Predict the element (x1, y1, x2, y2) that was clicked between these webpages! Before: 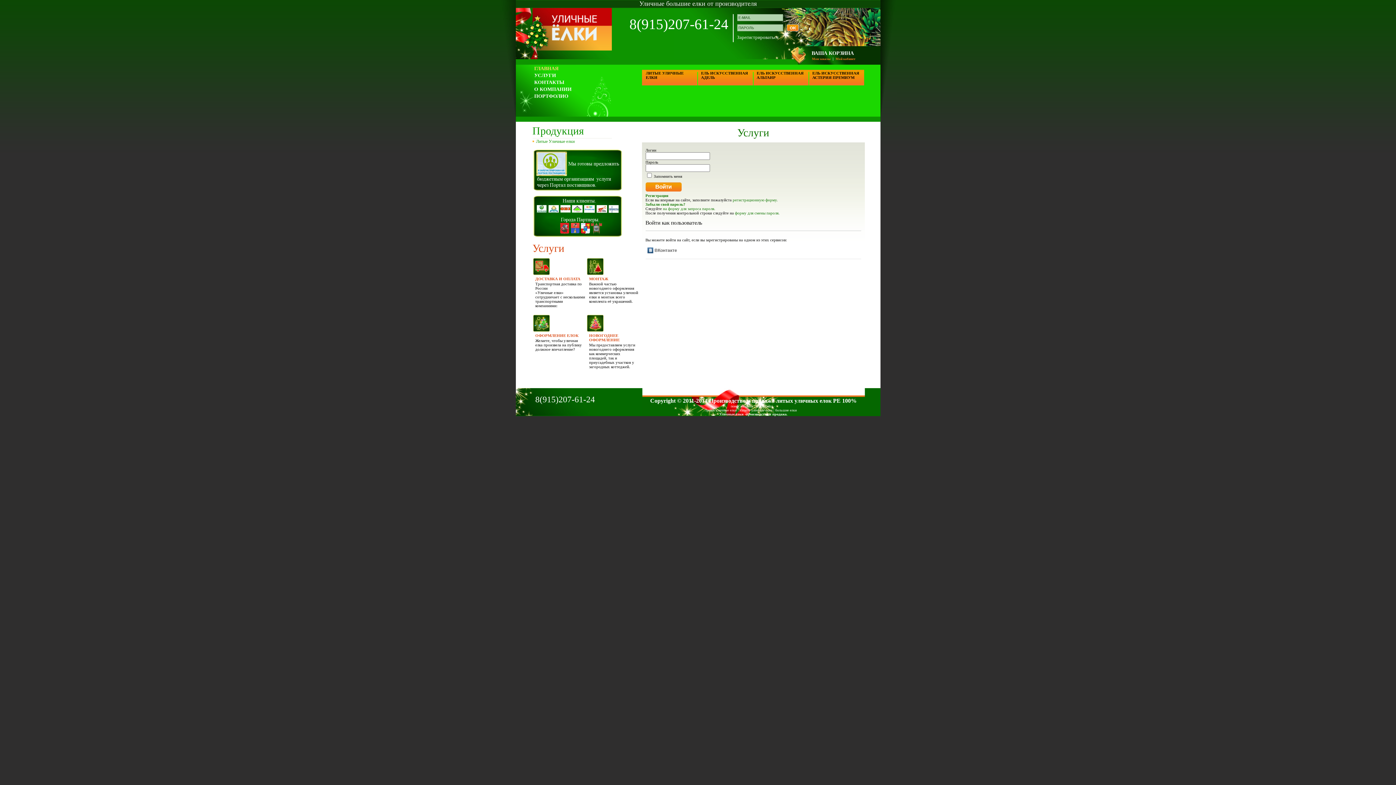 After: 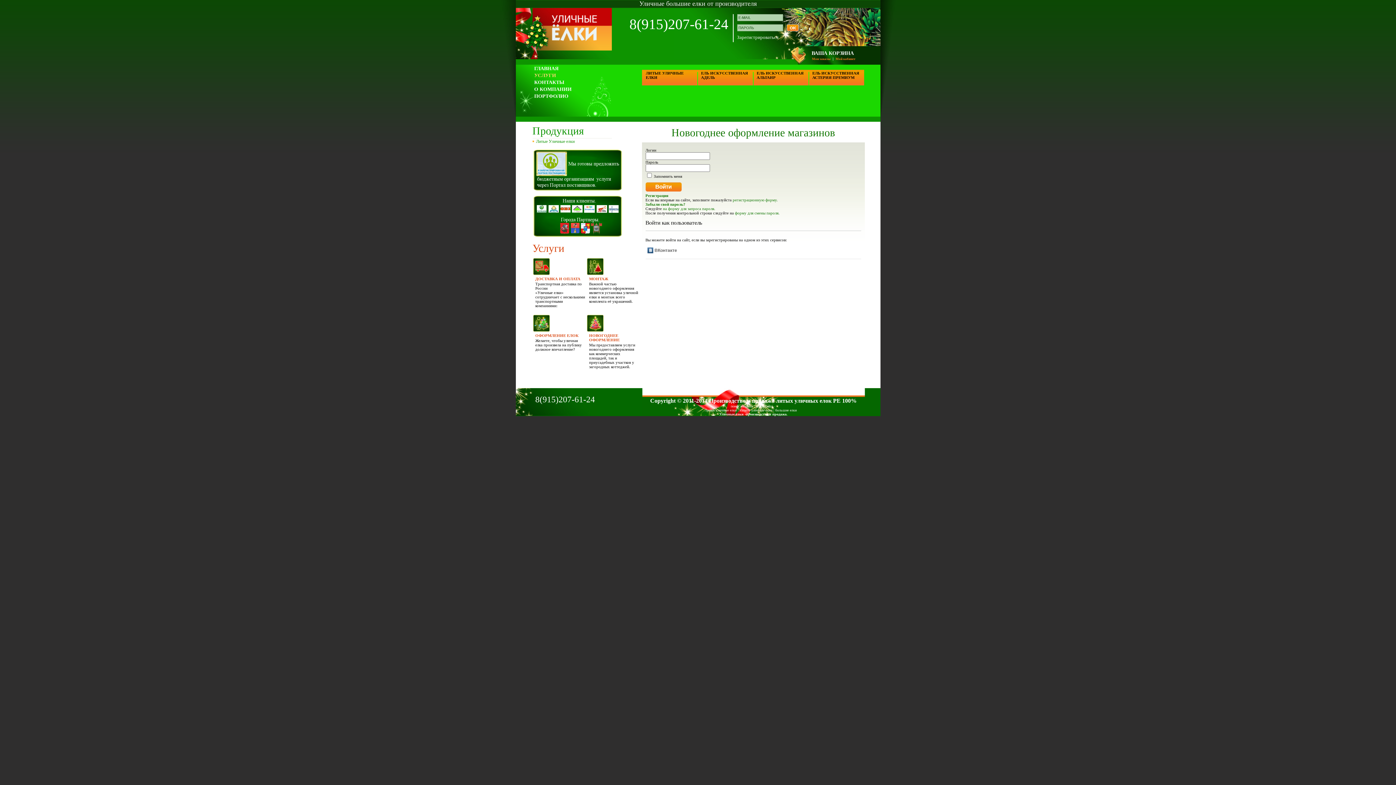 Action: label: НОВОГОДНЕЕ ОФОРМЛЕНИЕ bbox: (589, 333, 634, 342)